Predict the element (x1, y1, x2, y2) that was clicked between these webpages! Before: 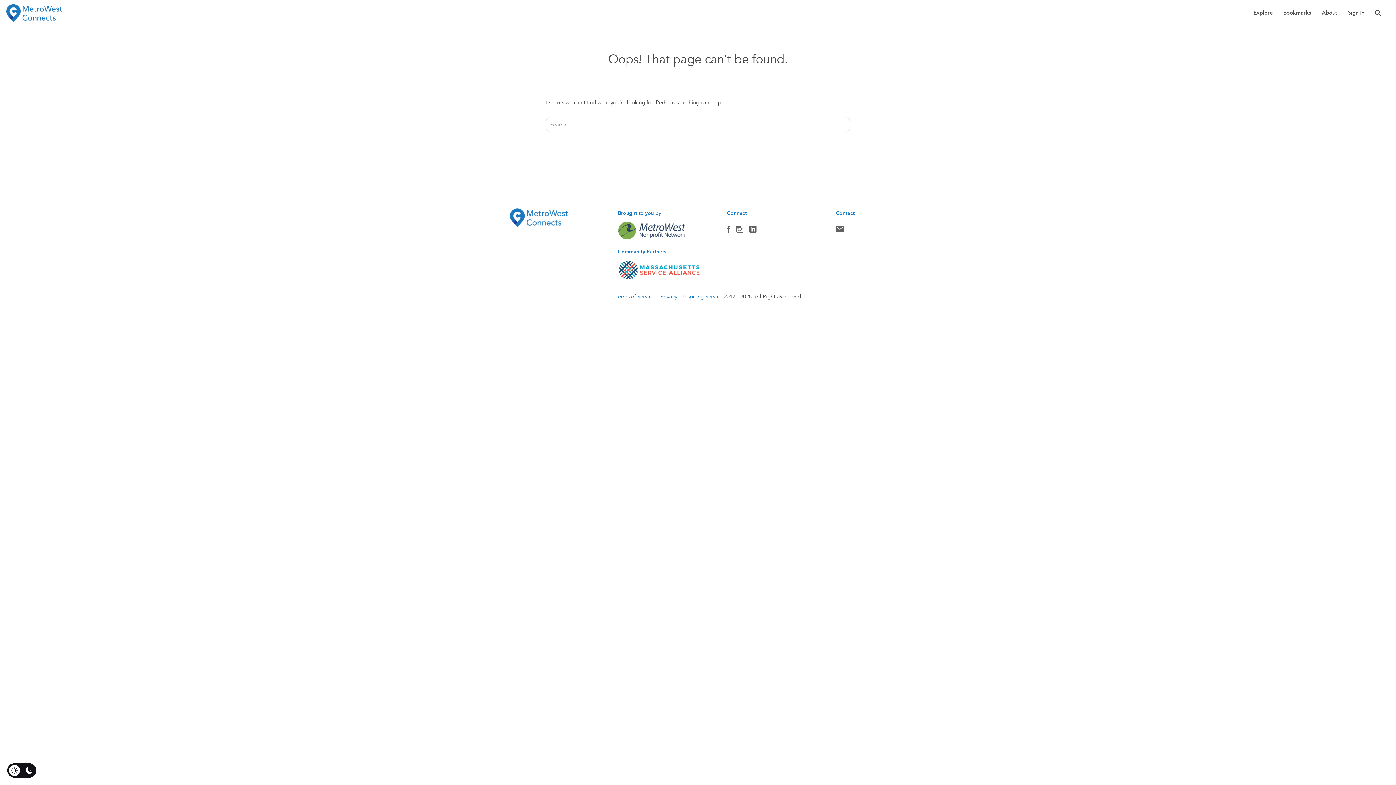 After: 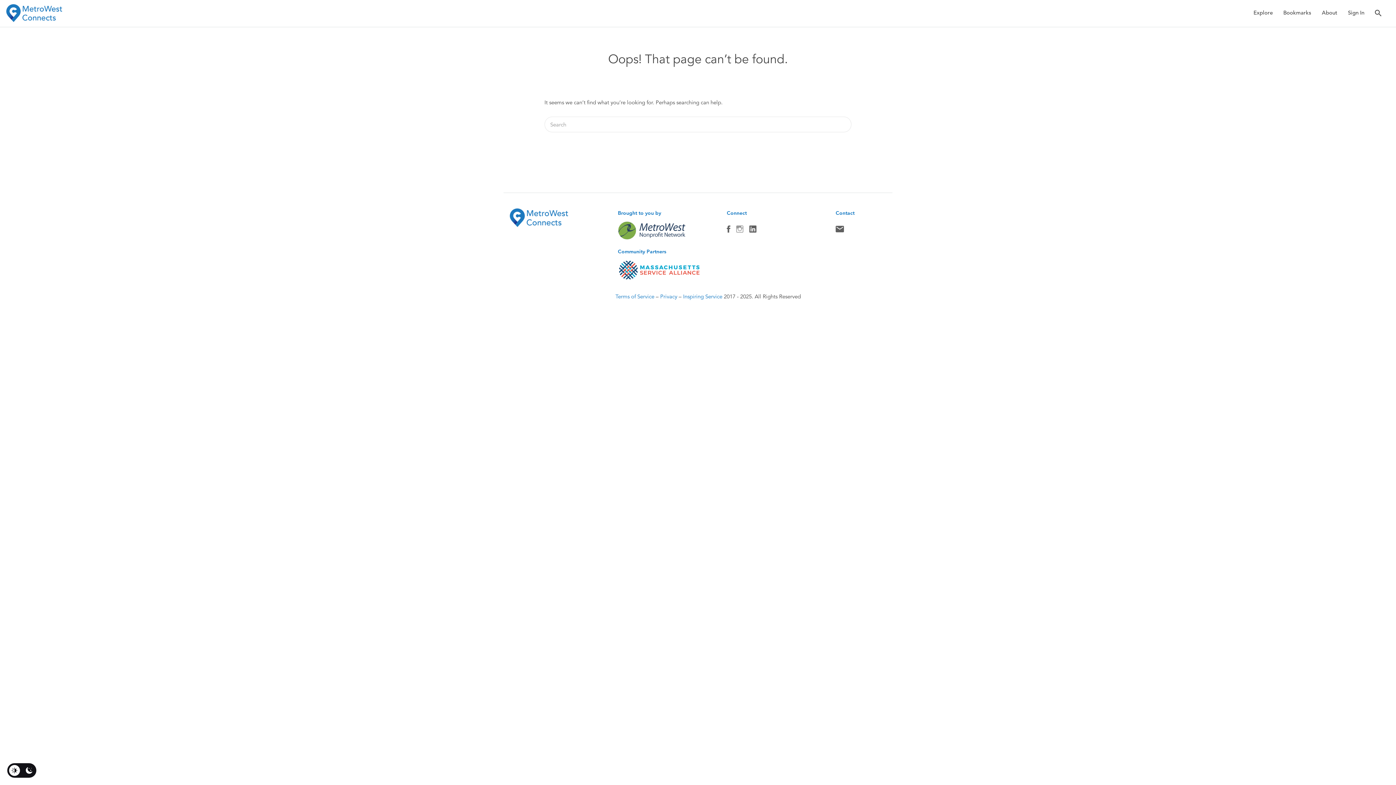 Action: label: Instagram bbox: (736, 224, 743, 237)